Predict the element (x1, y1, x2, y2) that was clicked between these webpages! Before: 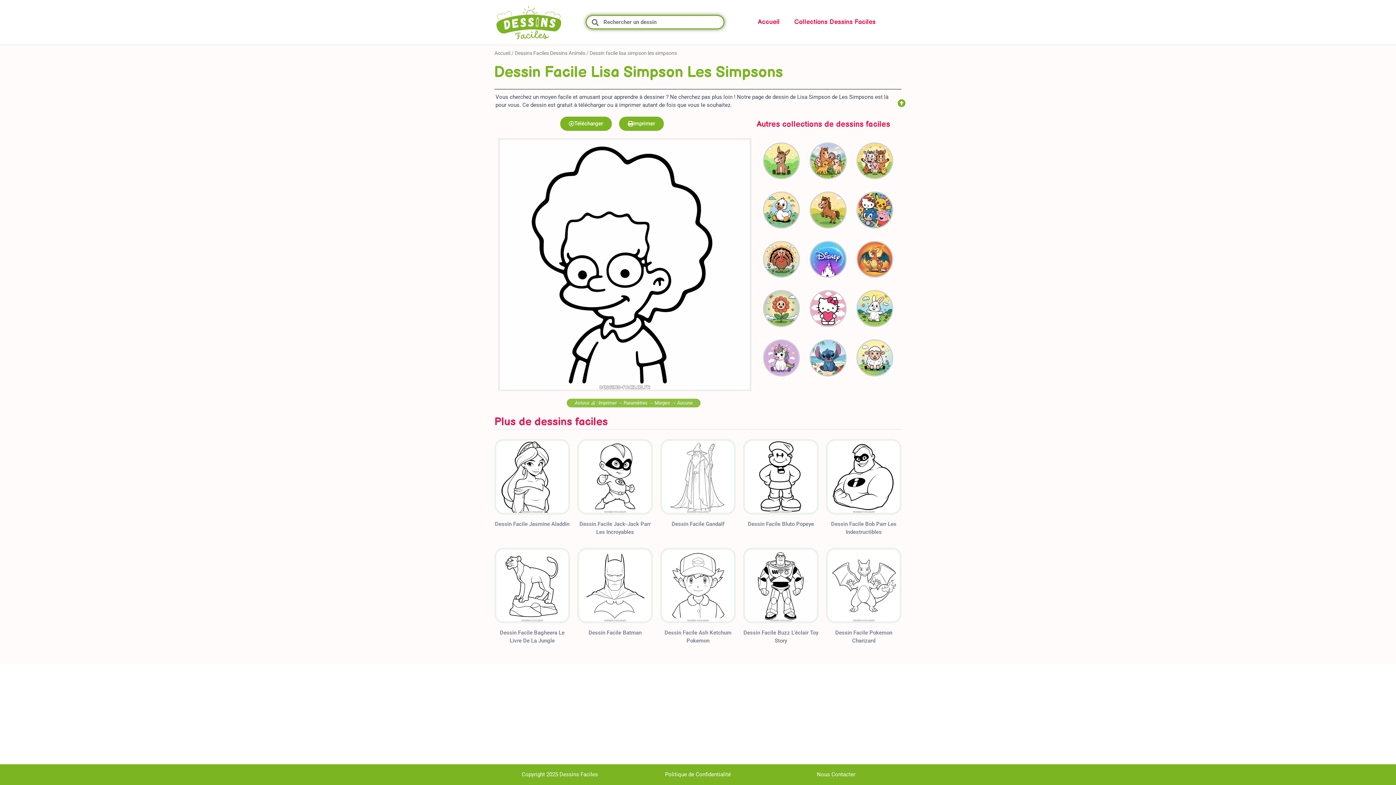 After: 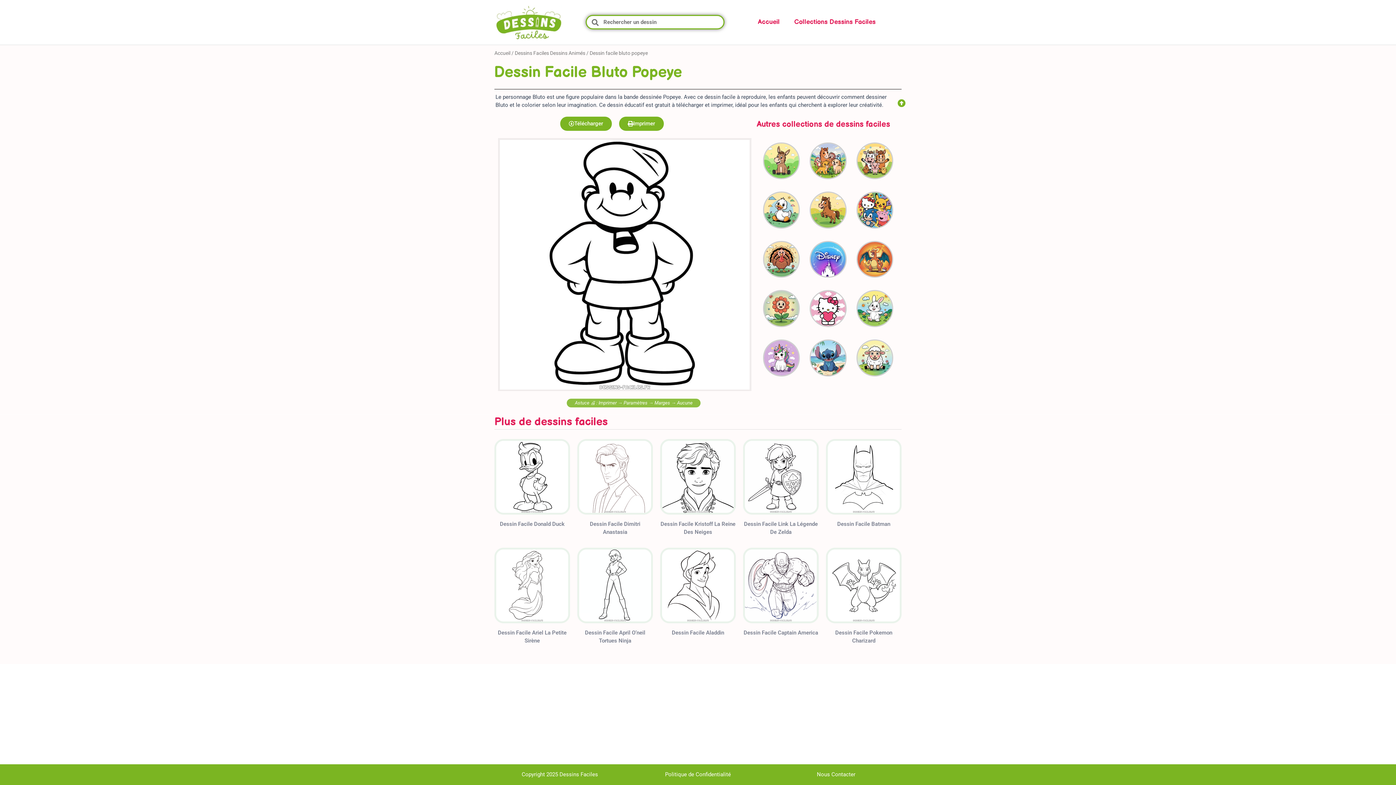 Action: bbox: (743, 439, 818, 514)